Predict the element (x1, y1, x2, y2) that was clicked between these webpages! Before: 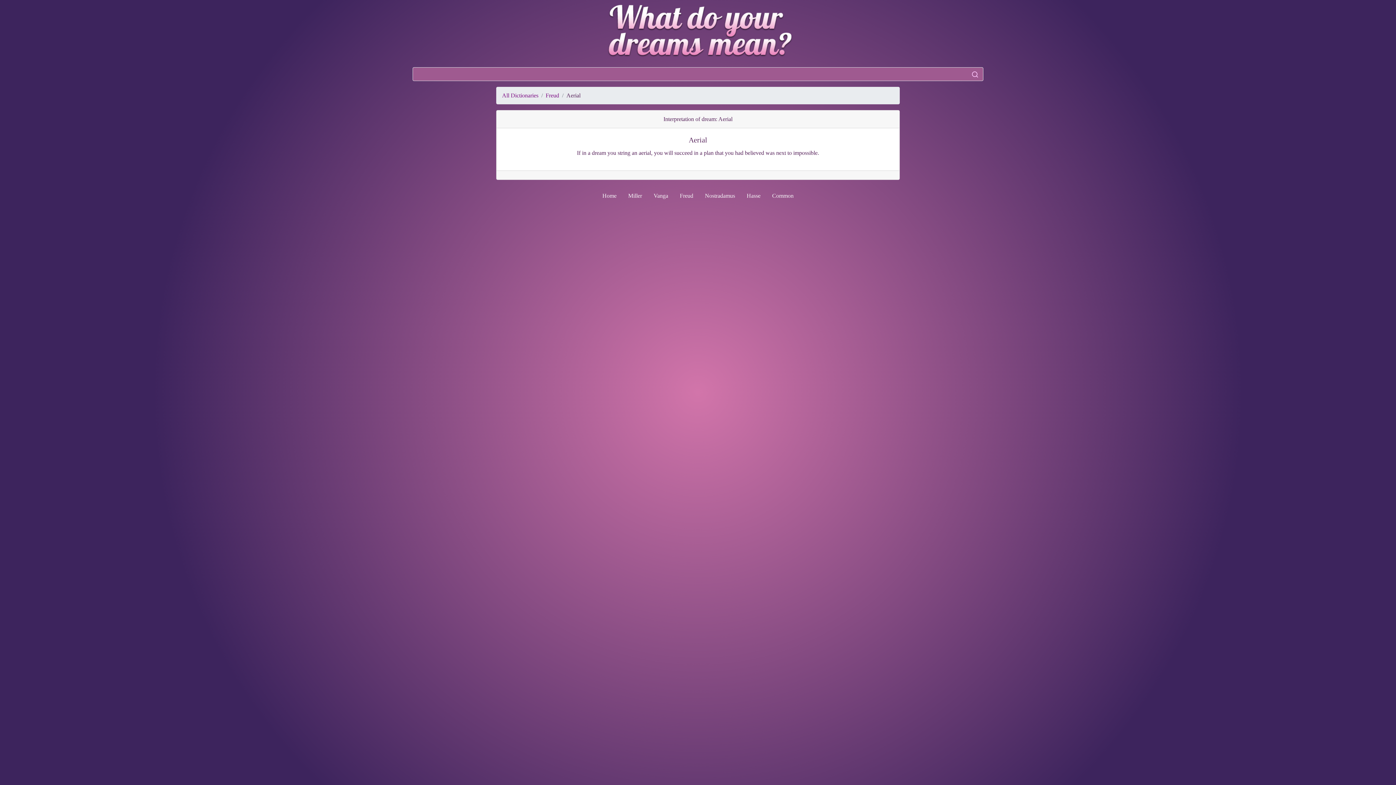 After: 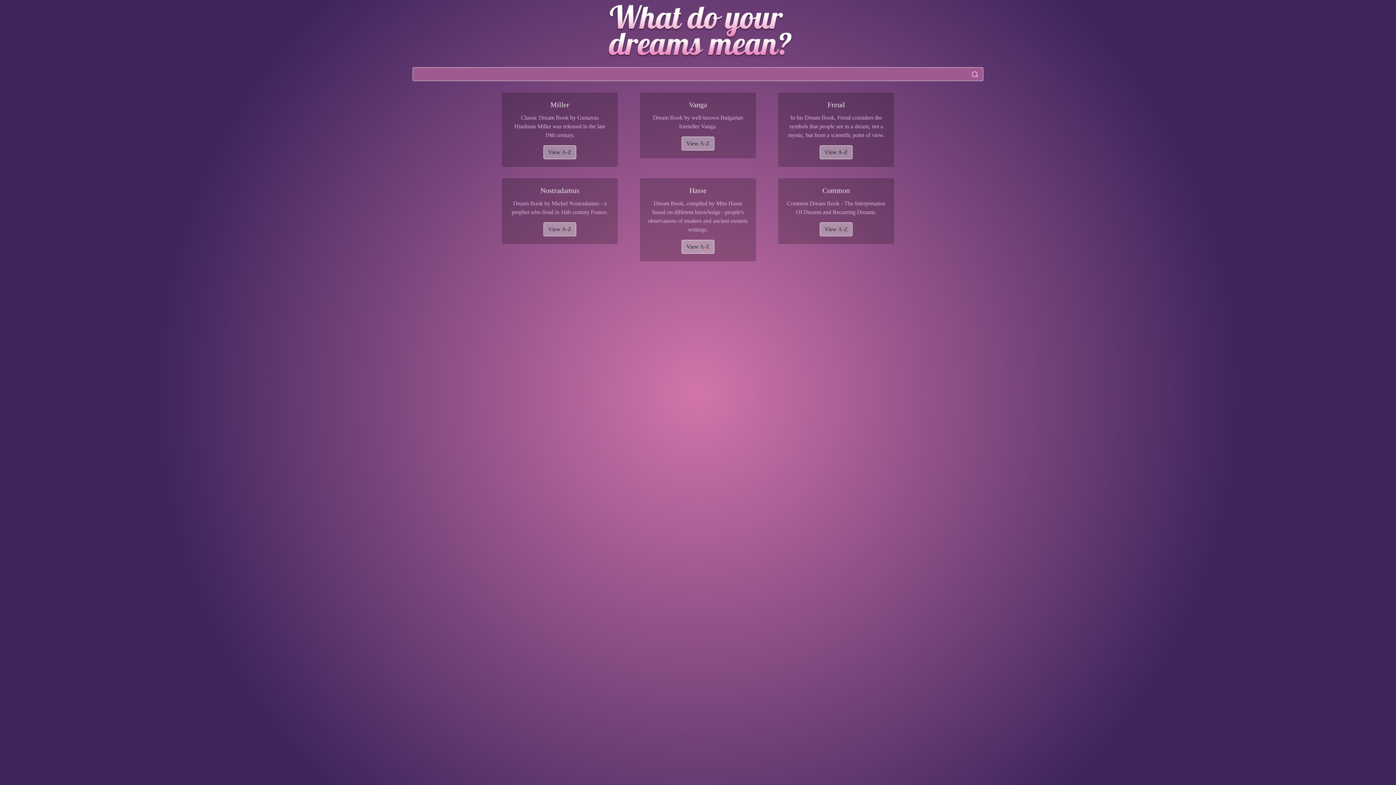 Action: bbox: (596, 188, 622, 203) label: Home